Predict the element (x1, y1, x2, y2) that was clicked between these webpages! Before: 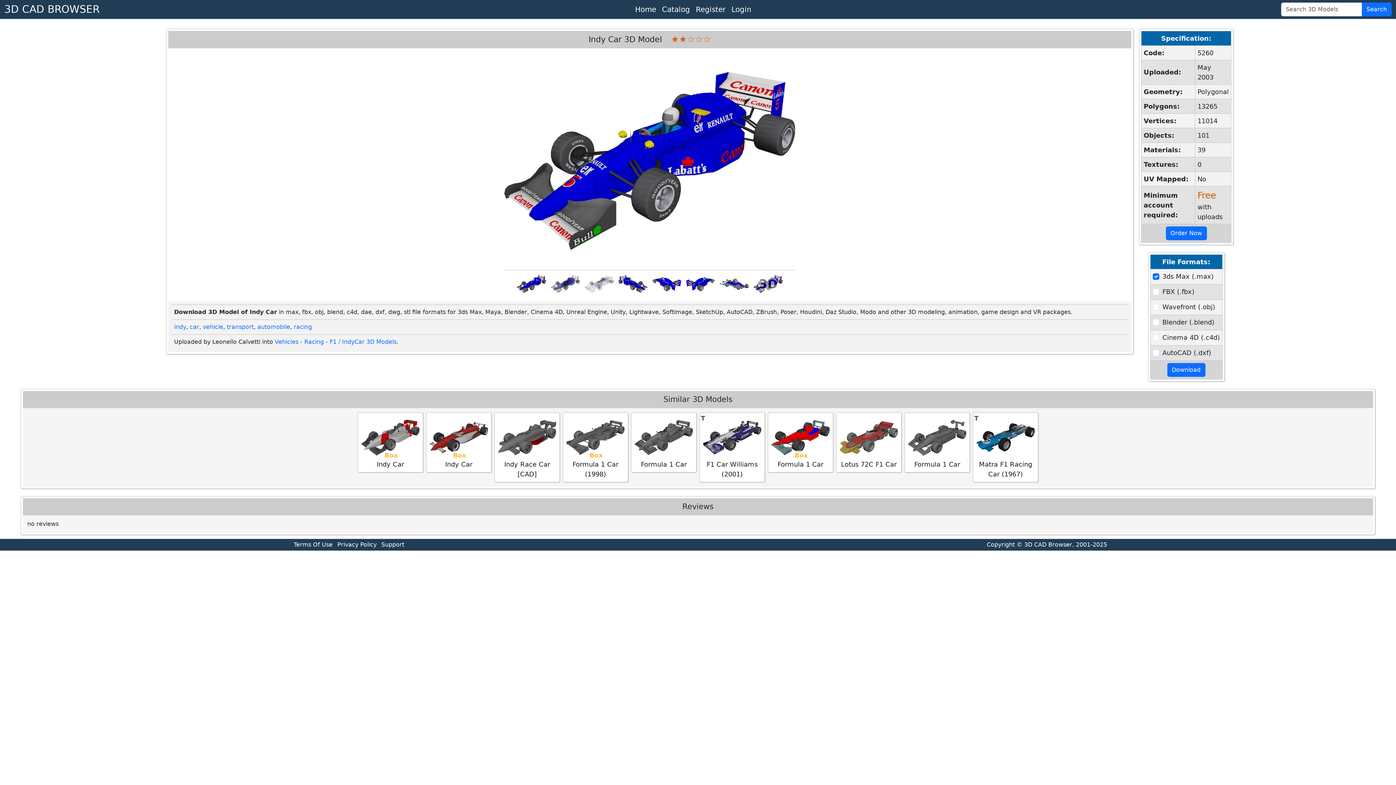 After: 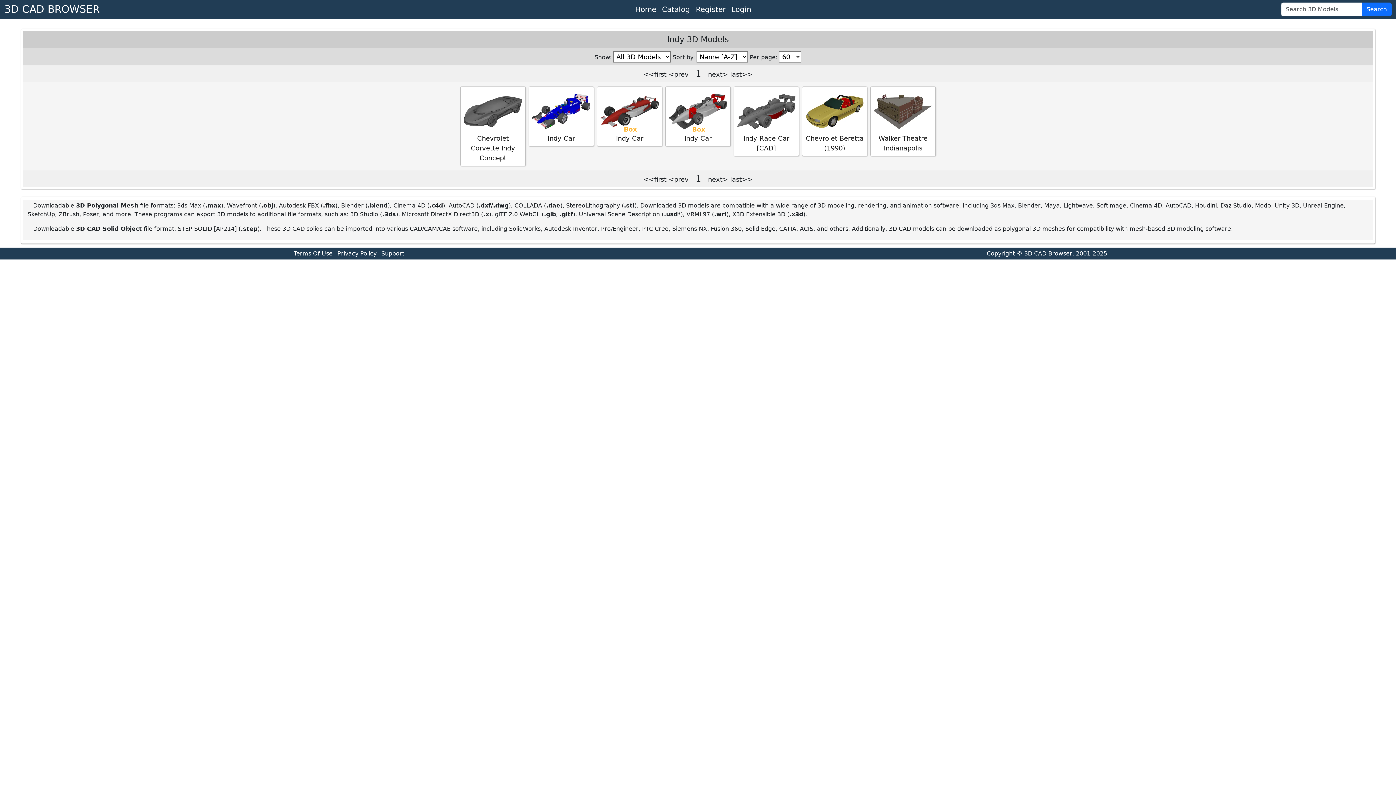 Action: bbox: (174, 323, 186, 330) label: indy